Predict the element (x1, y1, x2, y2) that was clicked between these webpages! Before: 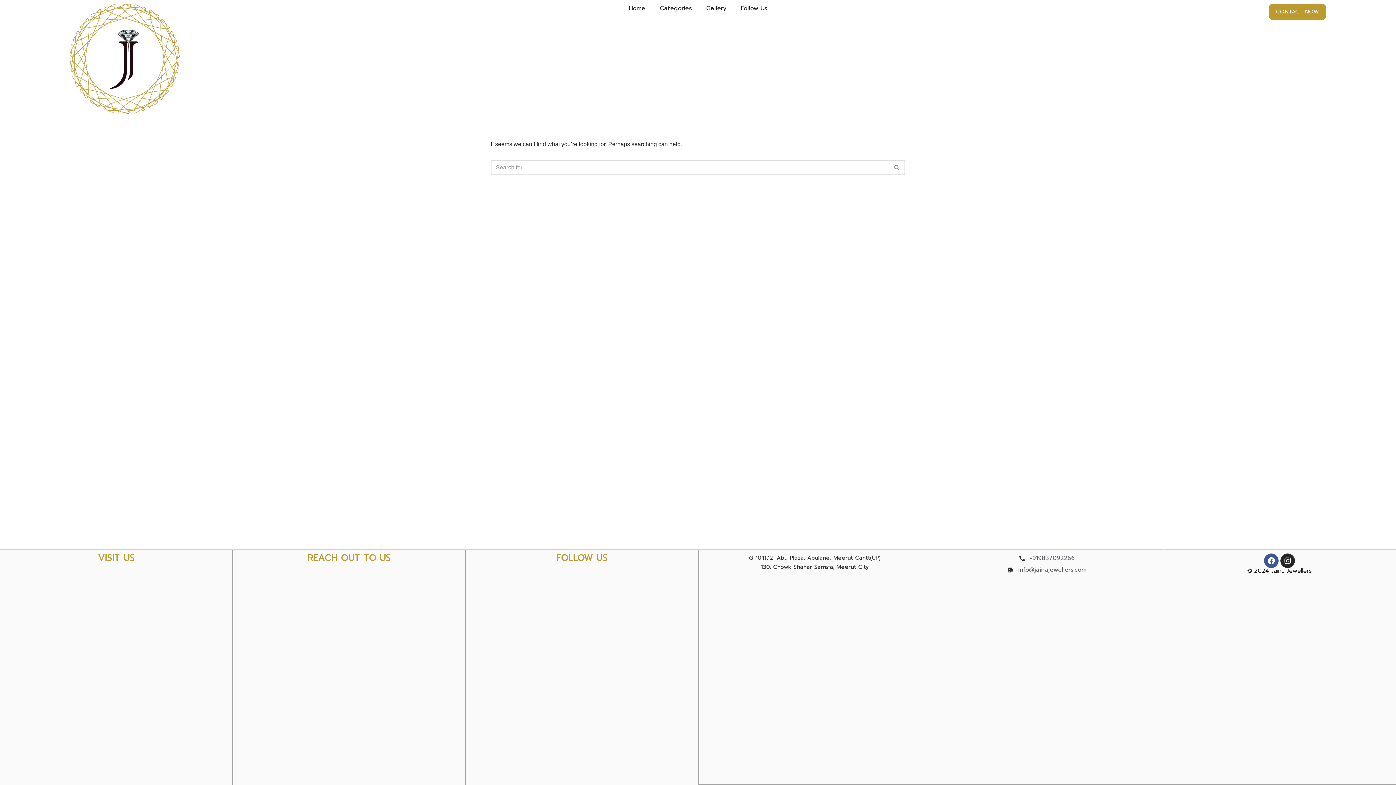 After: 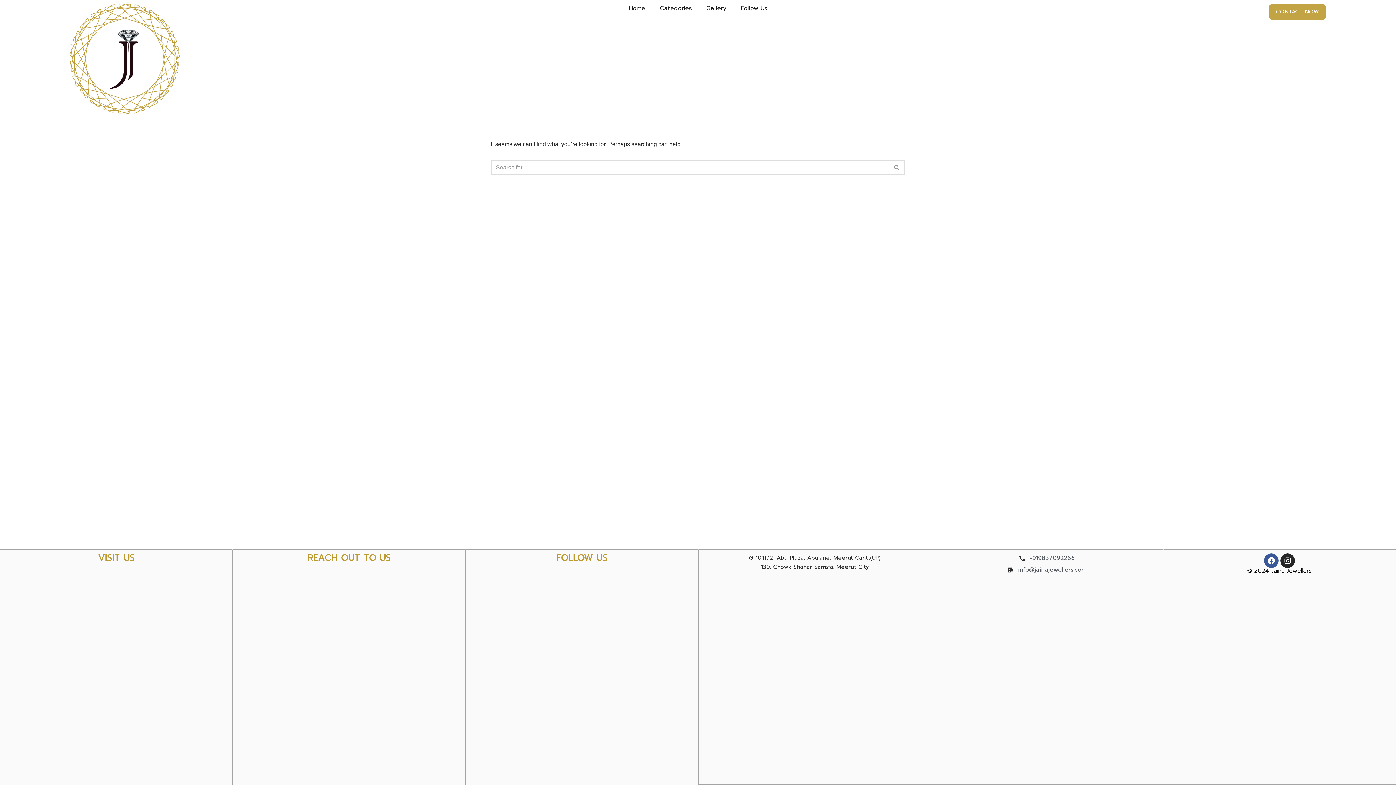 Action: label: CONTACT NOW bbox: (1269, 3, 1326, 20)